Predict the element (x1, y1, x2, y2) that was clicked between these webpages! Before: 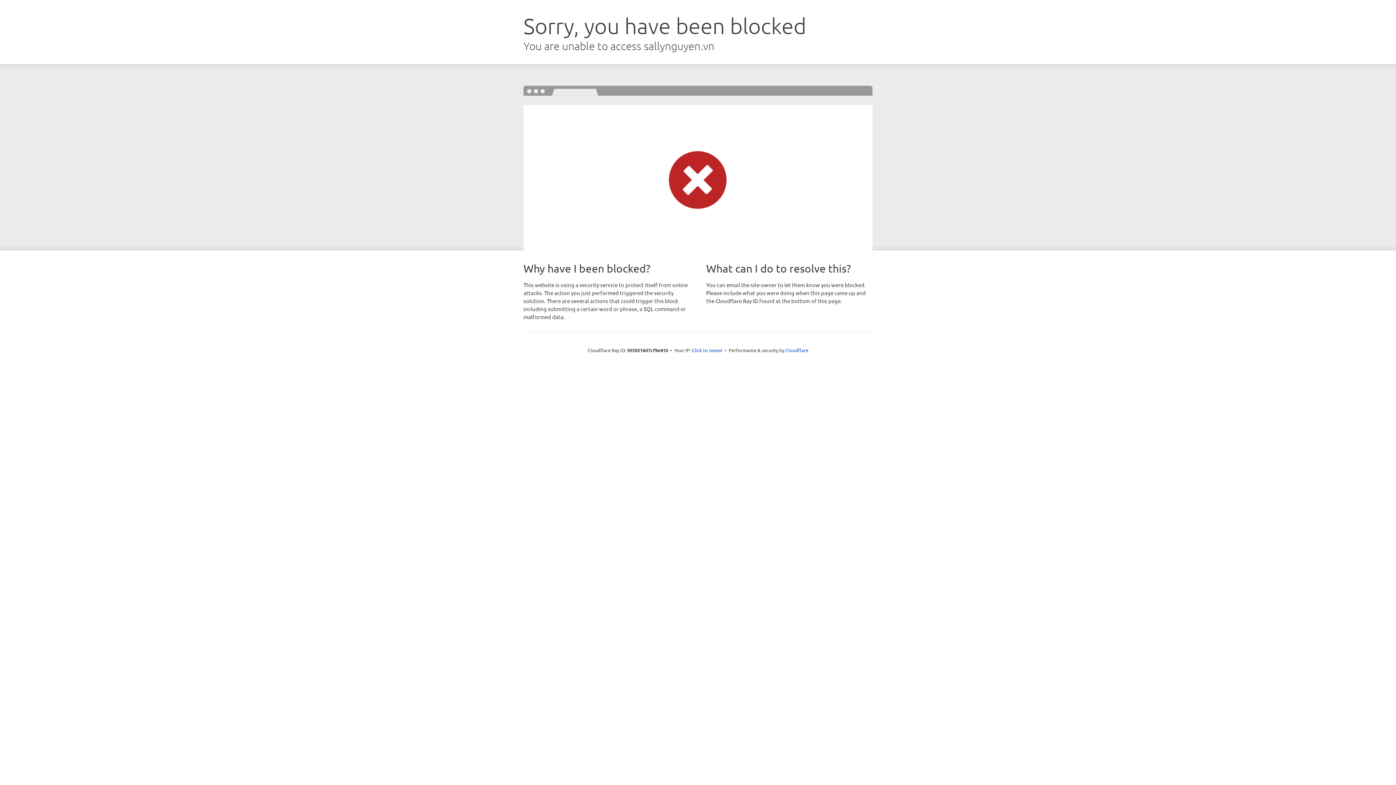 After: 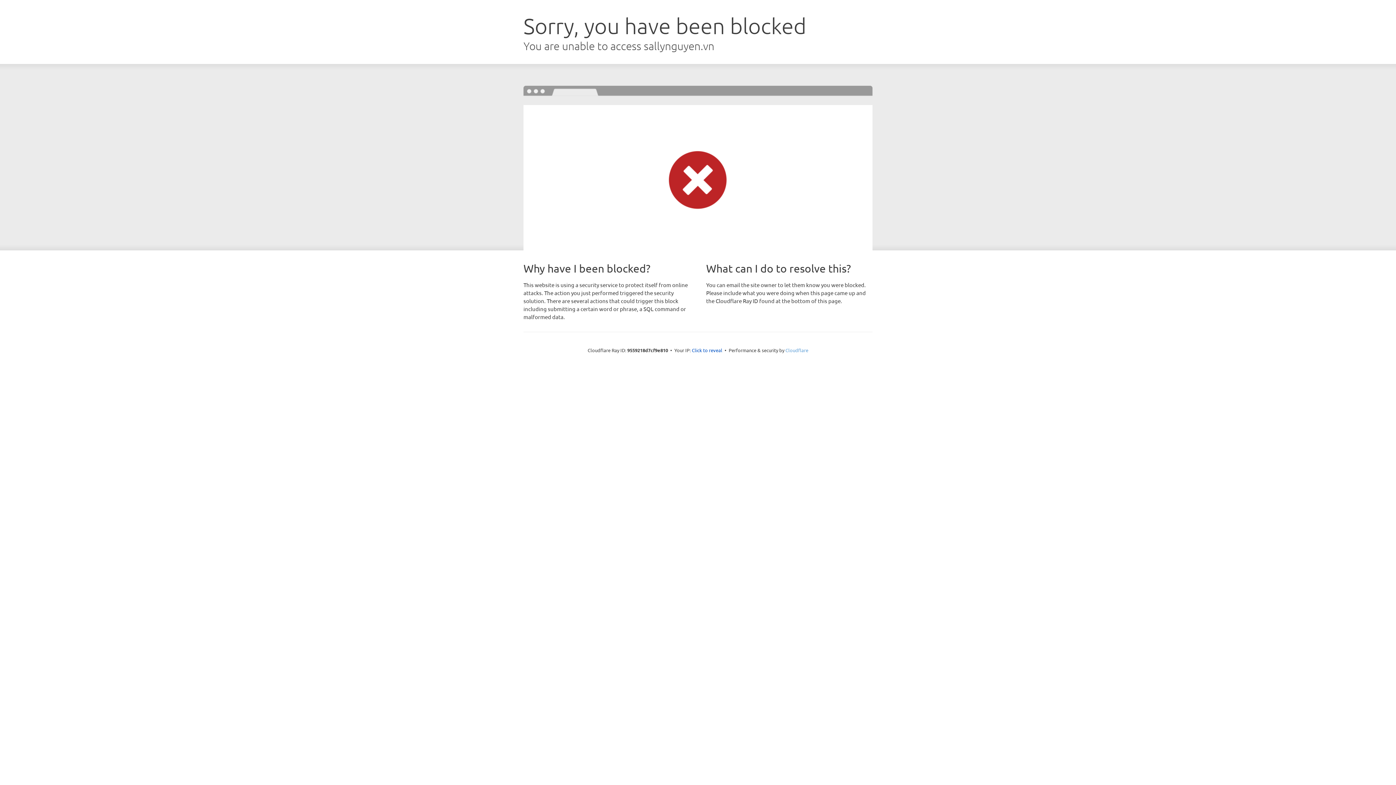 Action: bbox: (785, 347, 808, 353) label: Cloudflare